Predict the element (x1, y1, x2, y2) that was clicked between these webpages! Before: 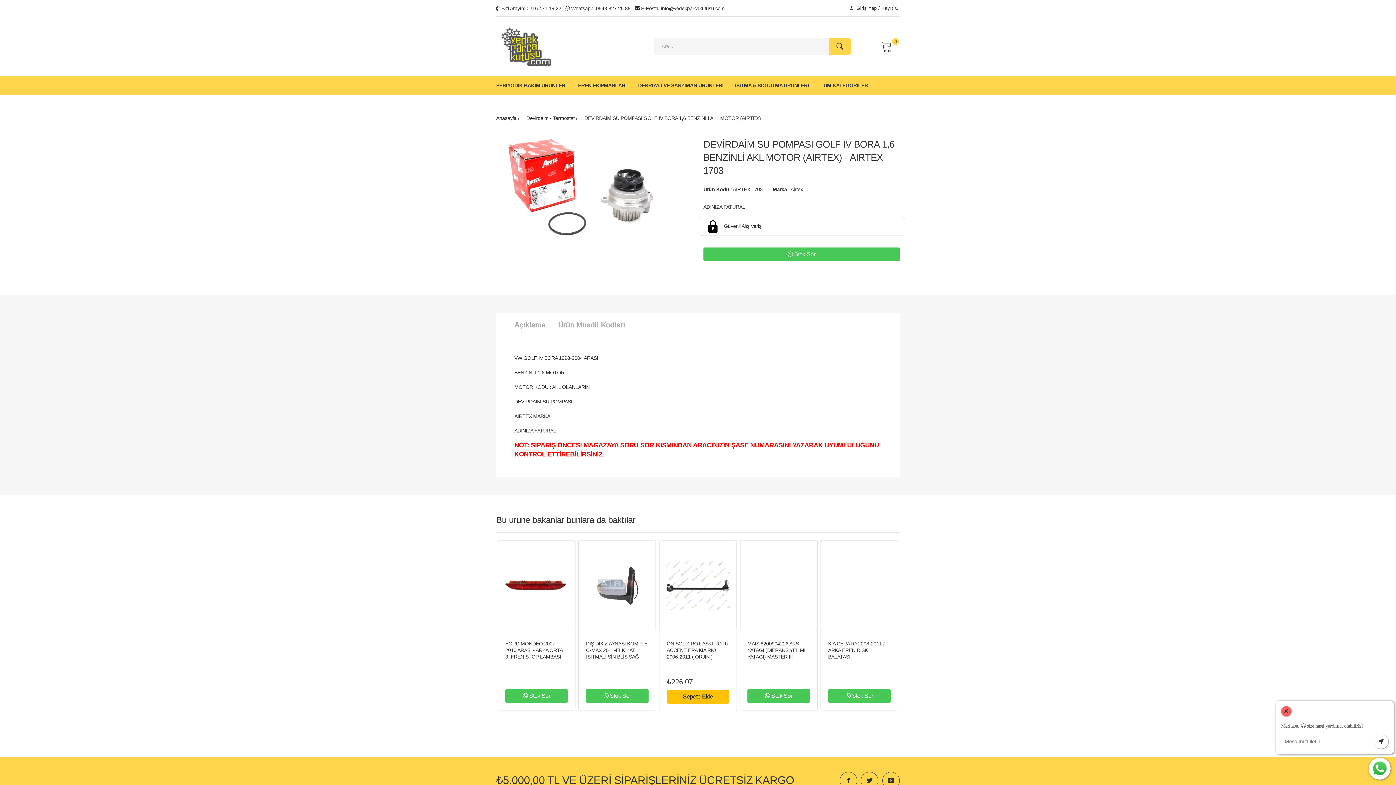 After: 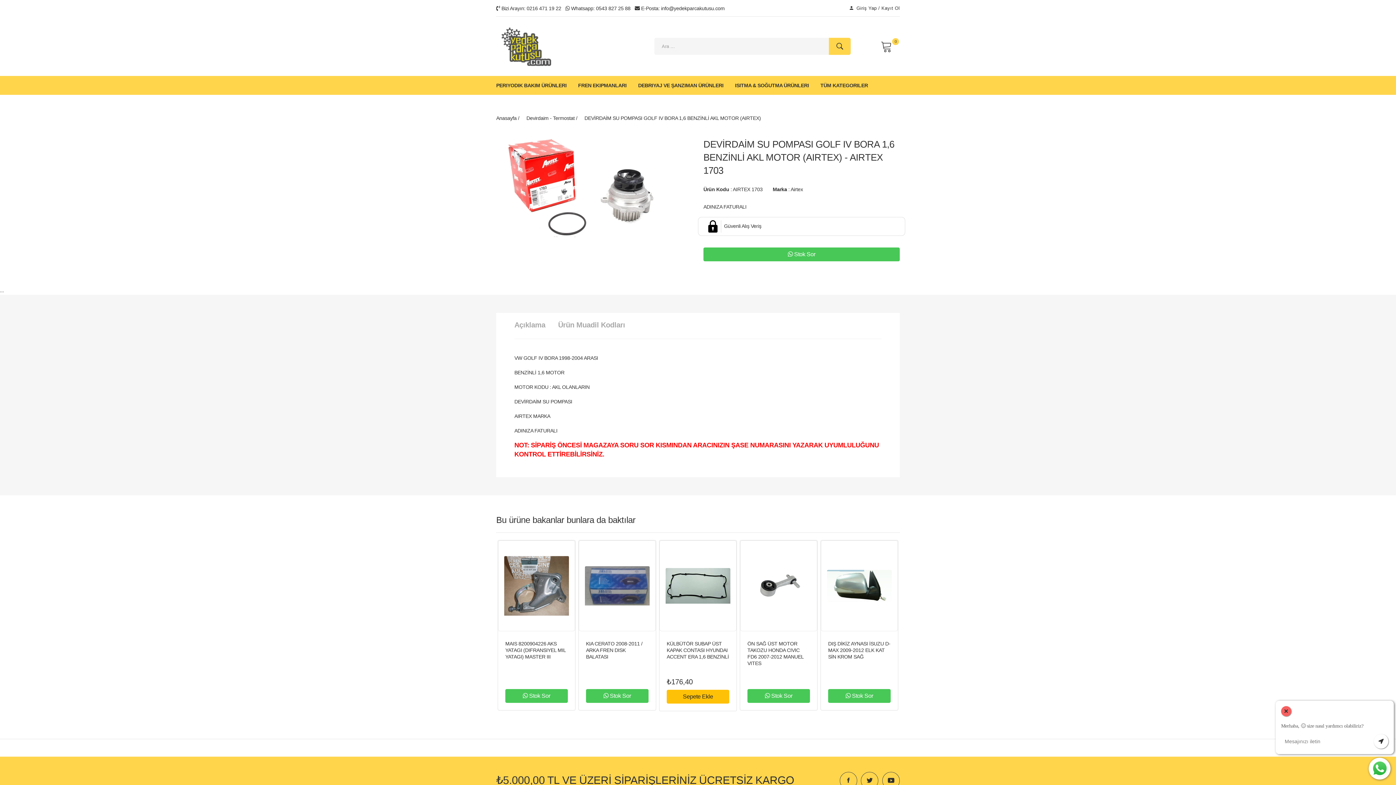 Action: bbox: (514, 320, 545, 333) label: Açıklama